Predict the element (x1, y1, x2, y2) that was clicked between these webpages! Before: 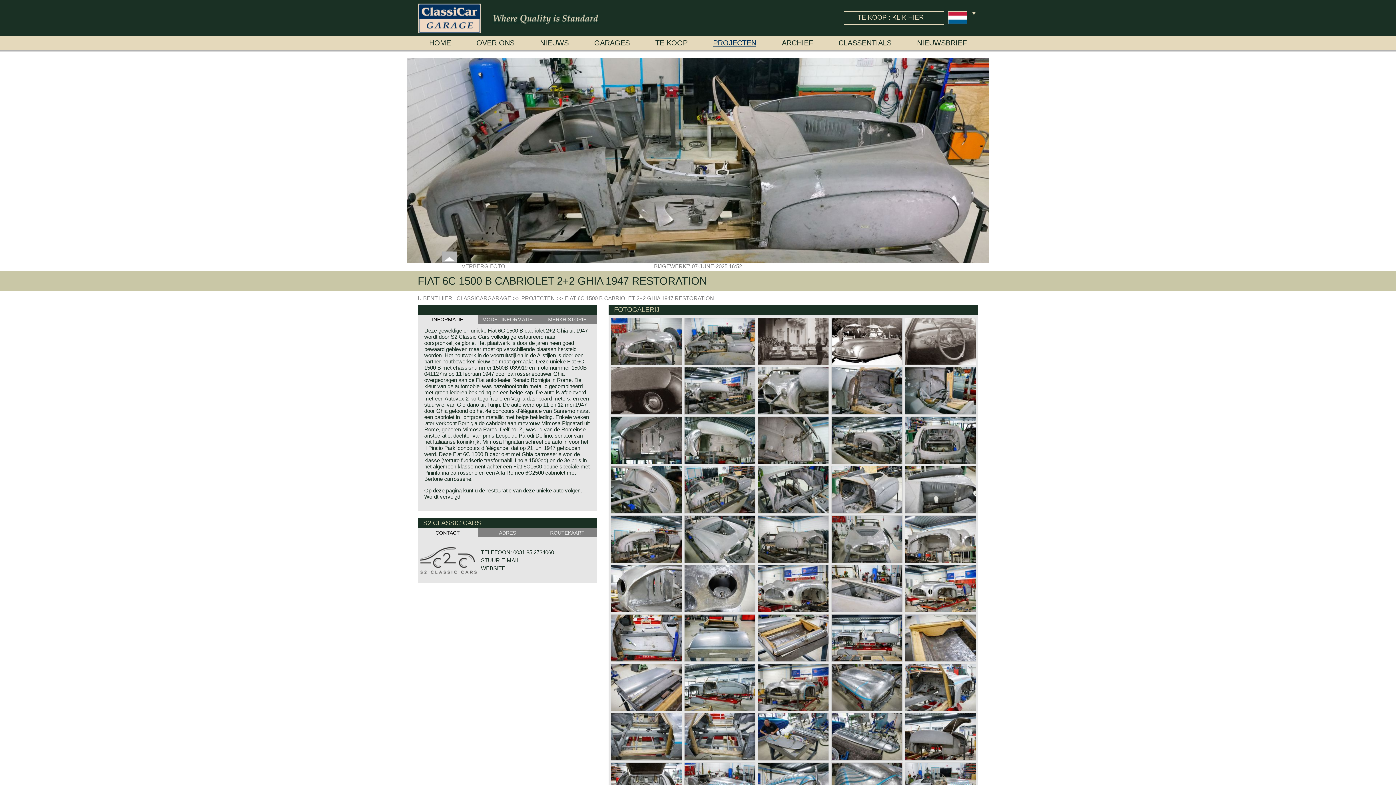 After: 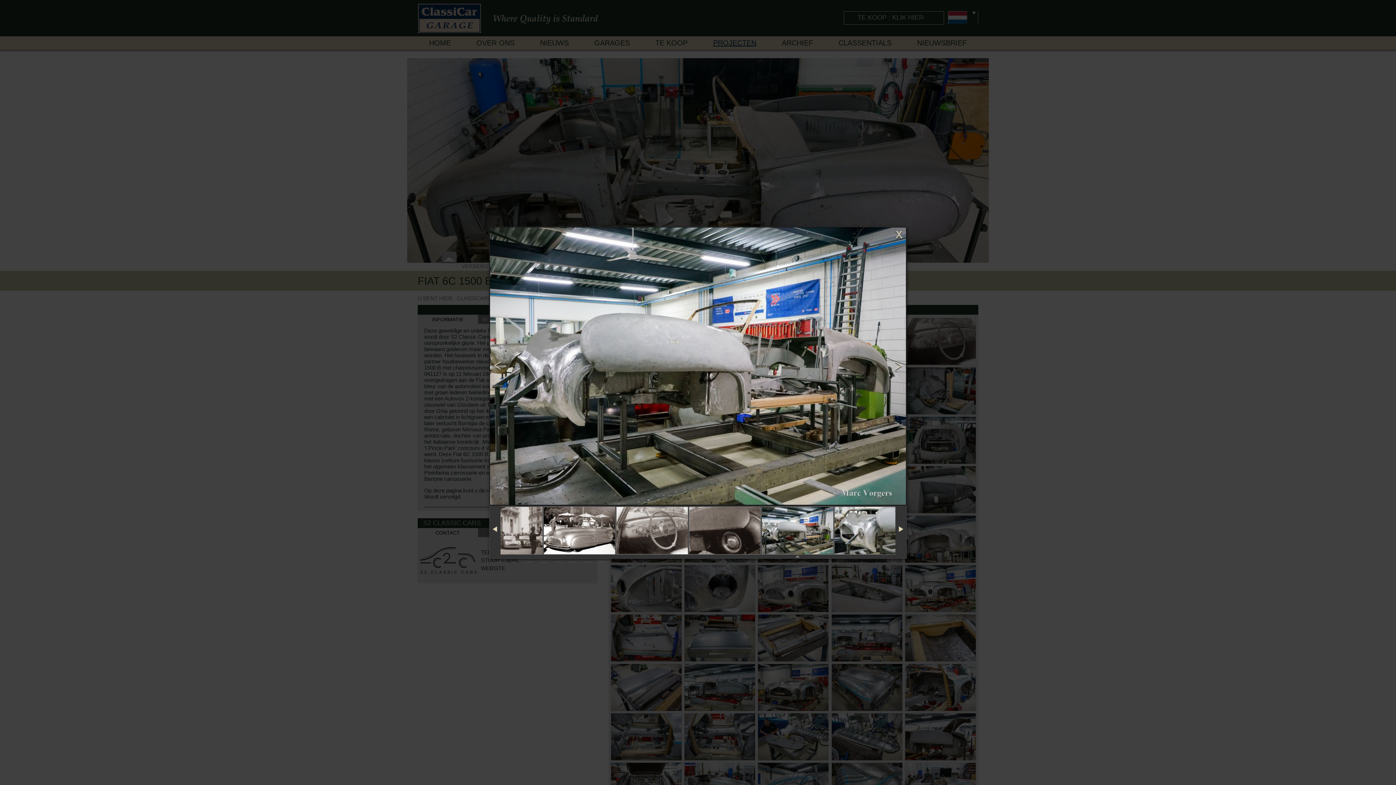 Action: bbox: (684, 409, 755, 416)